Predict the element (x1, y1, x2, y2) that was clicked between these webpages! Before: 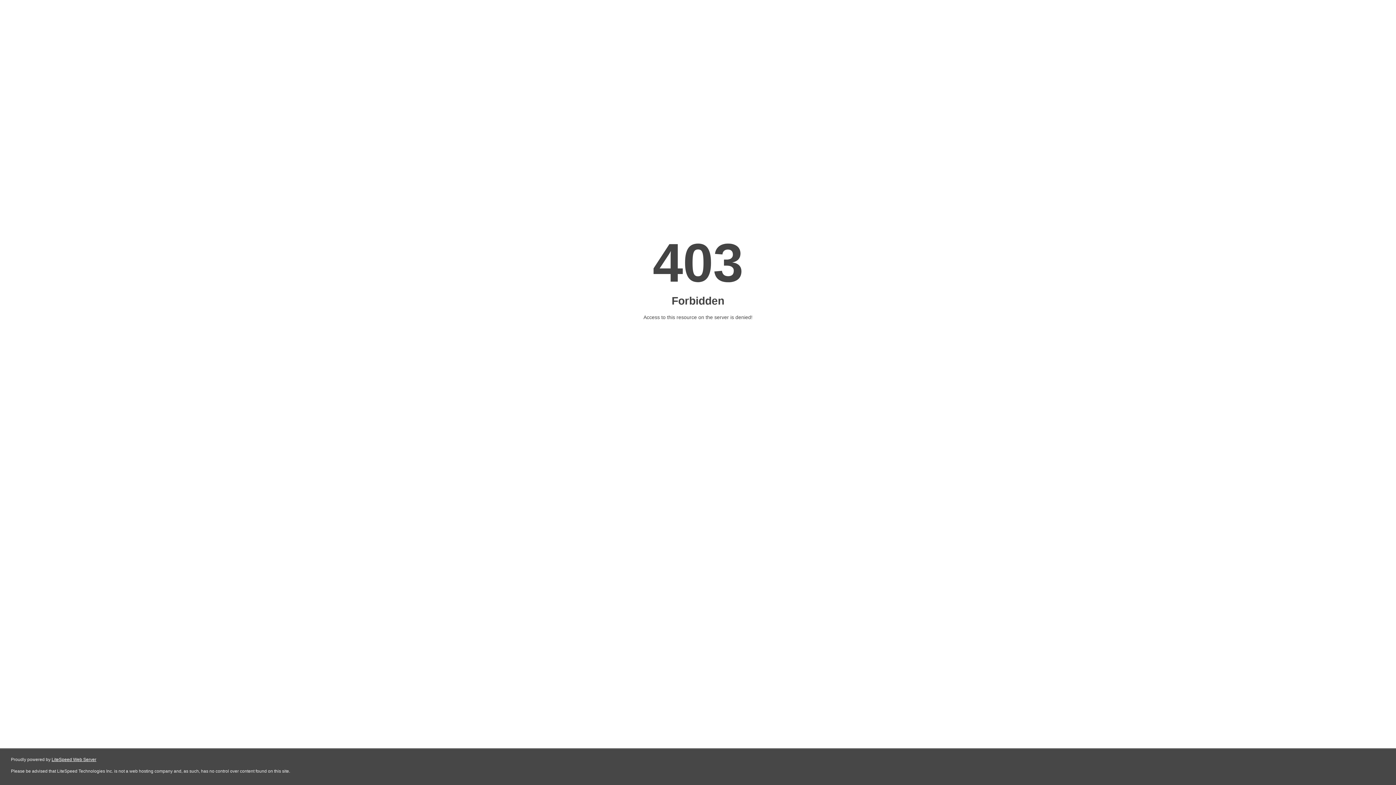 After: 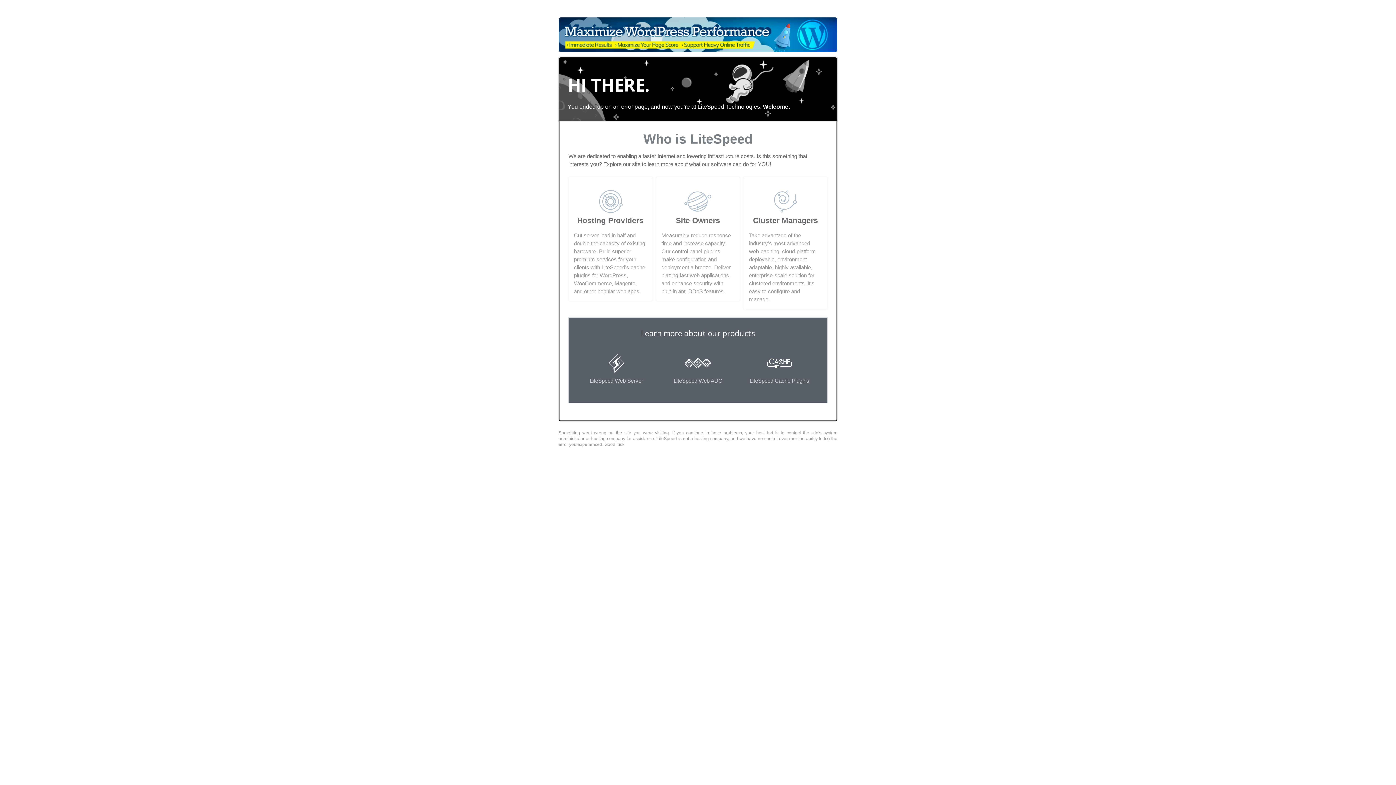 Action: bbox: (51, 757, 96, 762) label: LiteSpeed Web Server